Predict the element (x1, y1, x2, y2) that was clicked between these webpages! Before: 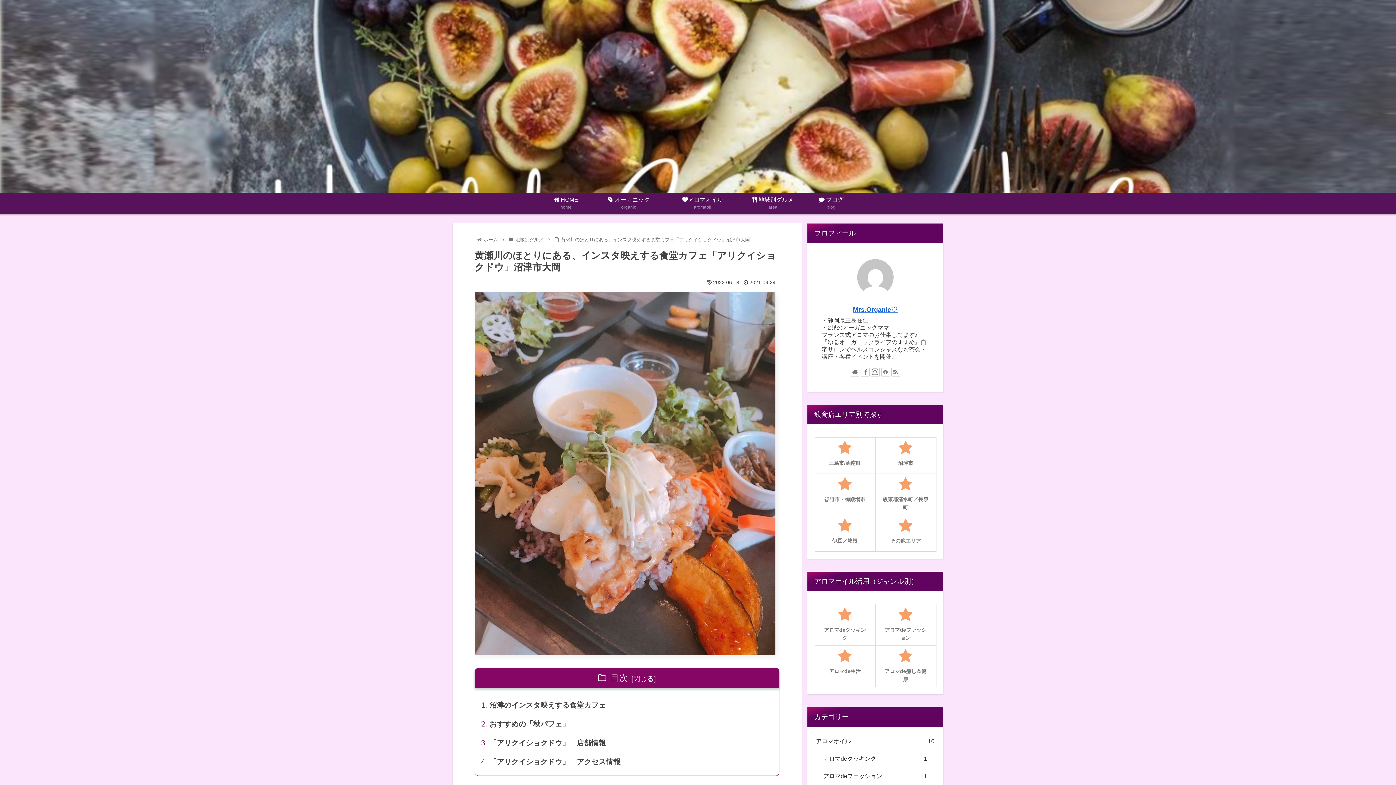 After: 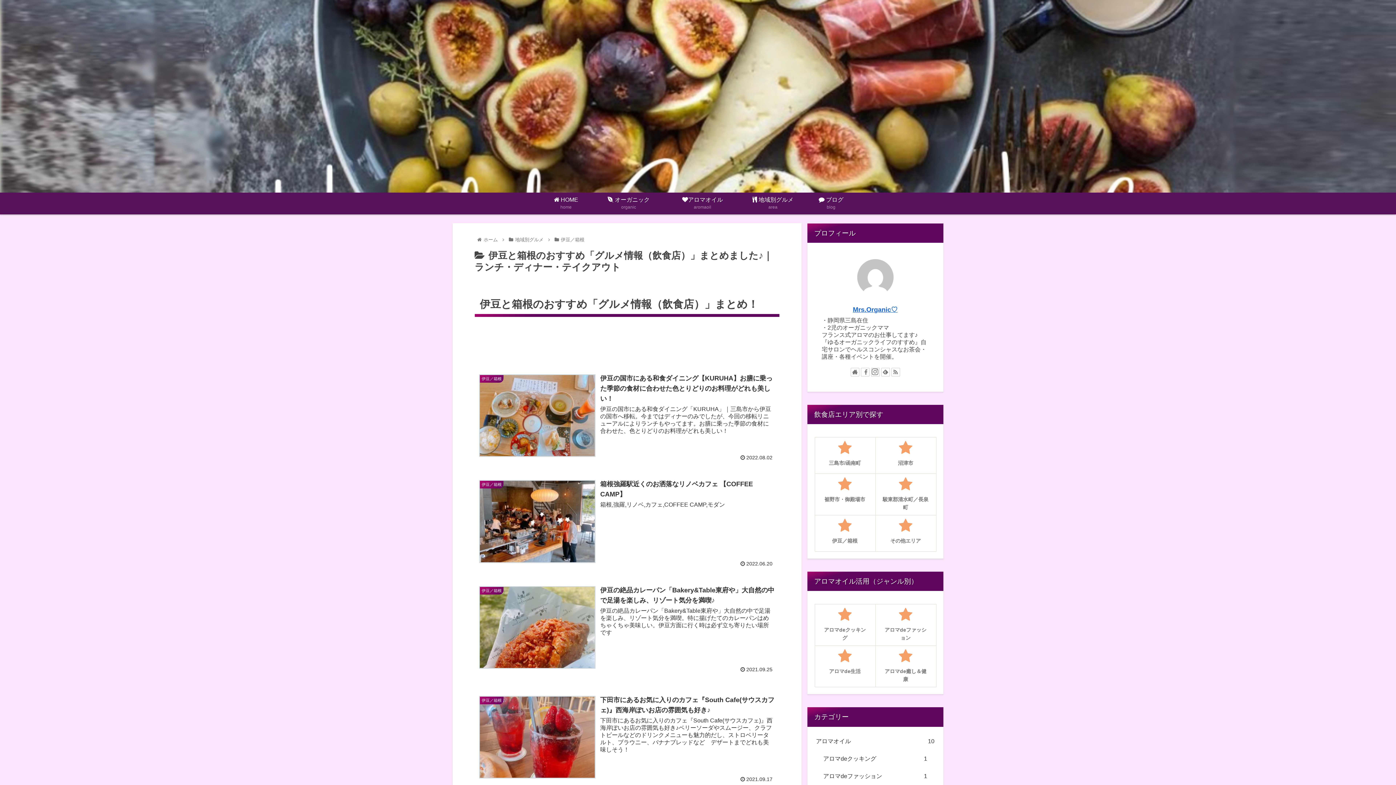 Action: bbox: (814, 515, 875, 551) label: 伊豆／箱根